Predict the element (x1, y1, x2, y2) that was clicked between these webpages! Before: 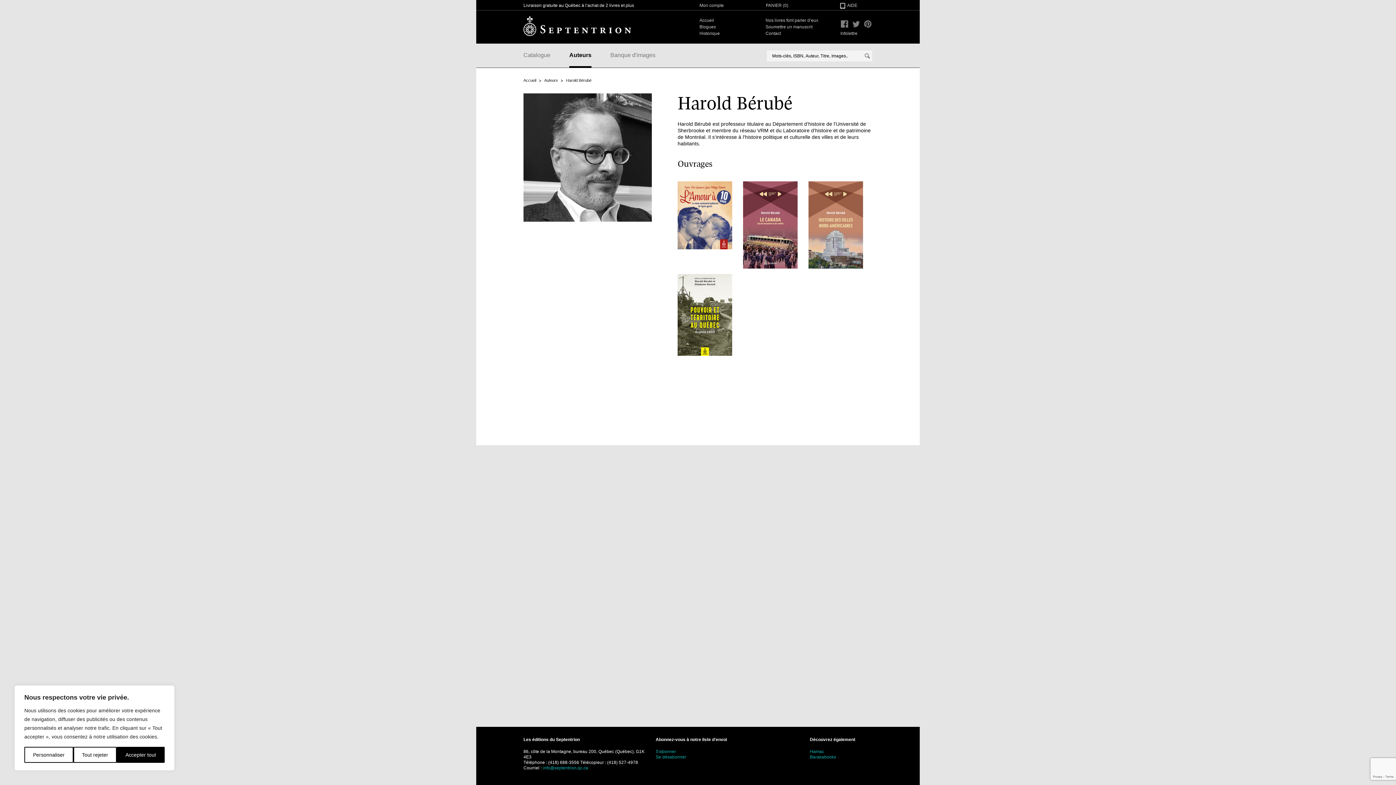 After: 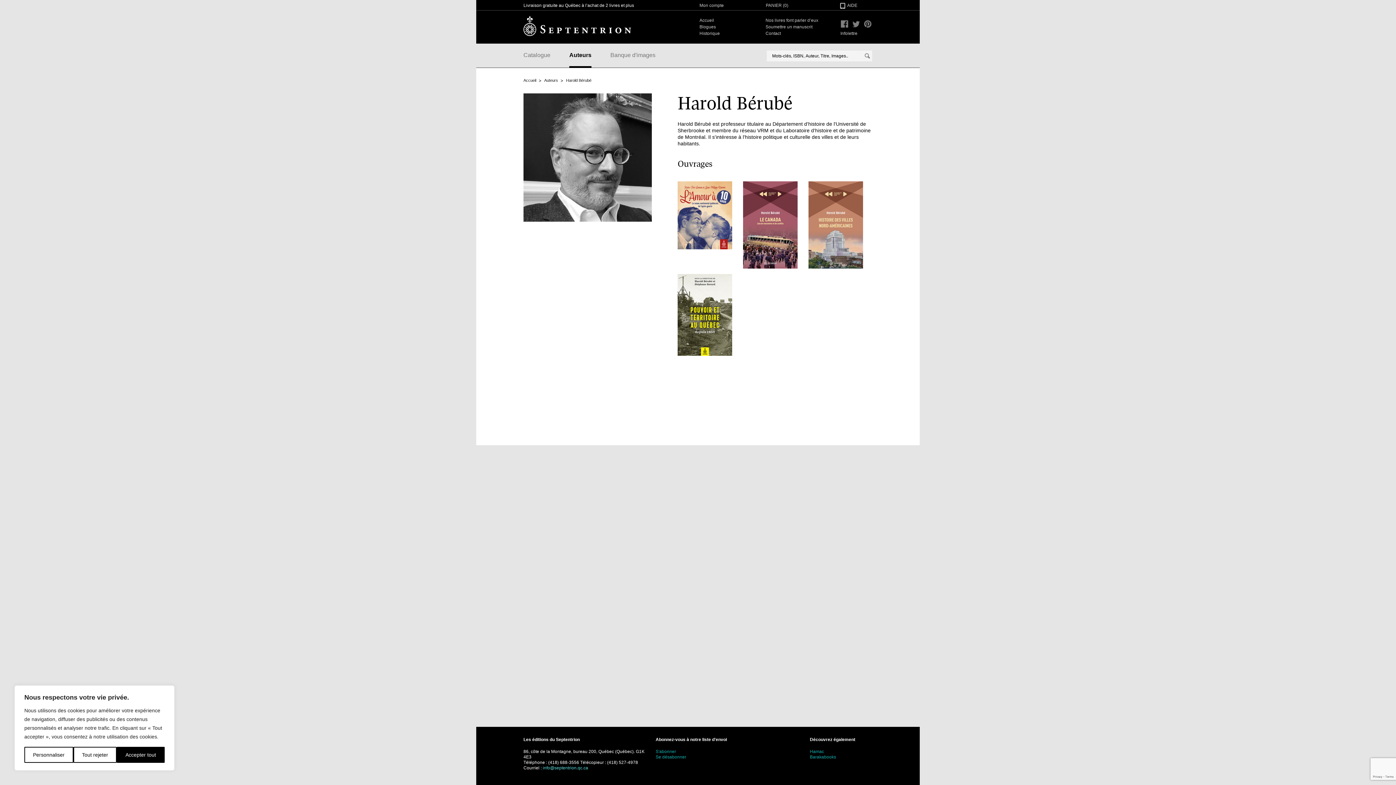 Action: label: info@septentrion.qc.ca bbox: (542, 765, 588, 770)